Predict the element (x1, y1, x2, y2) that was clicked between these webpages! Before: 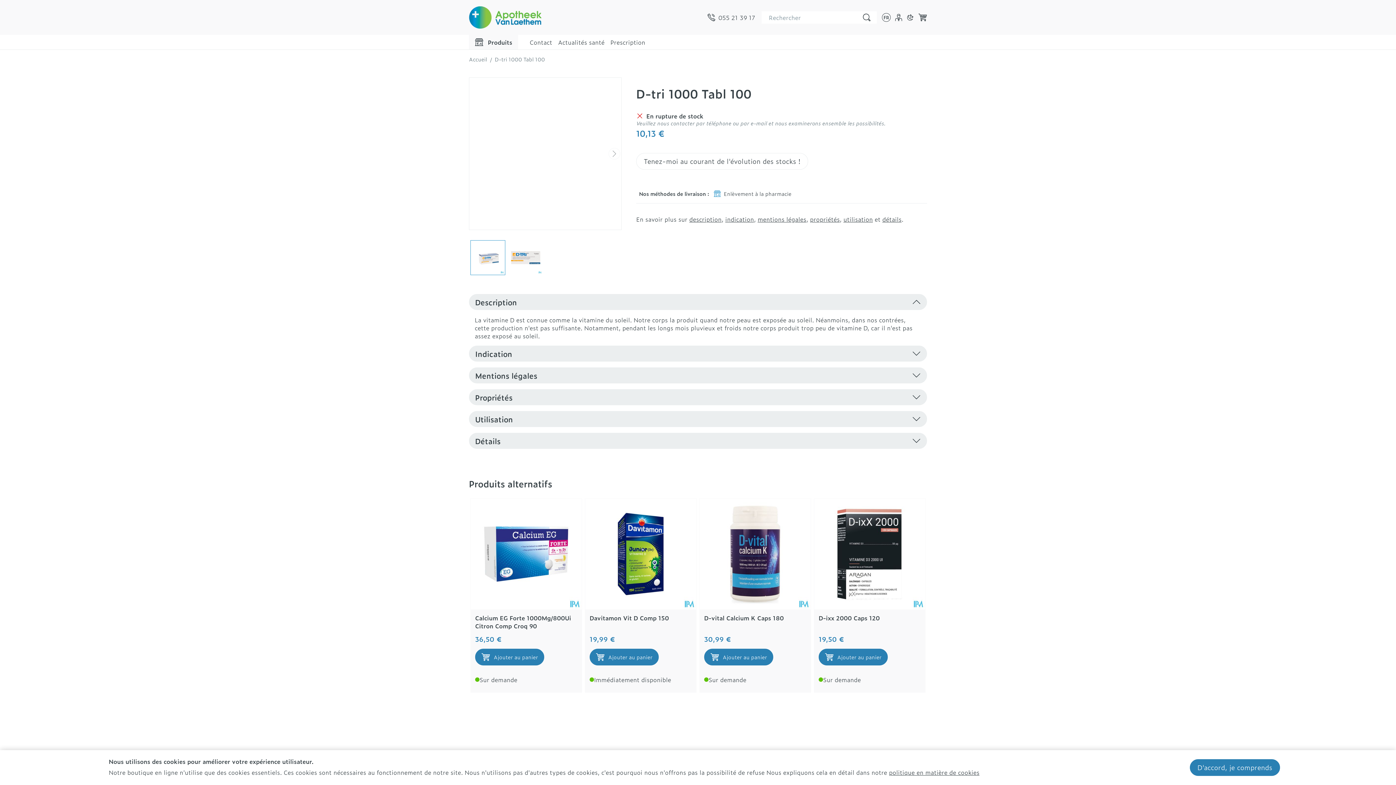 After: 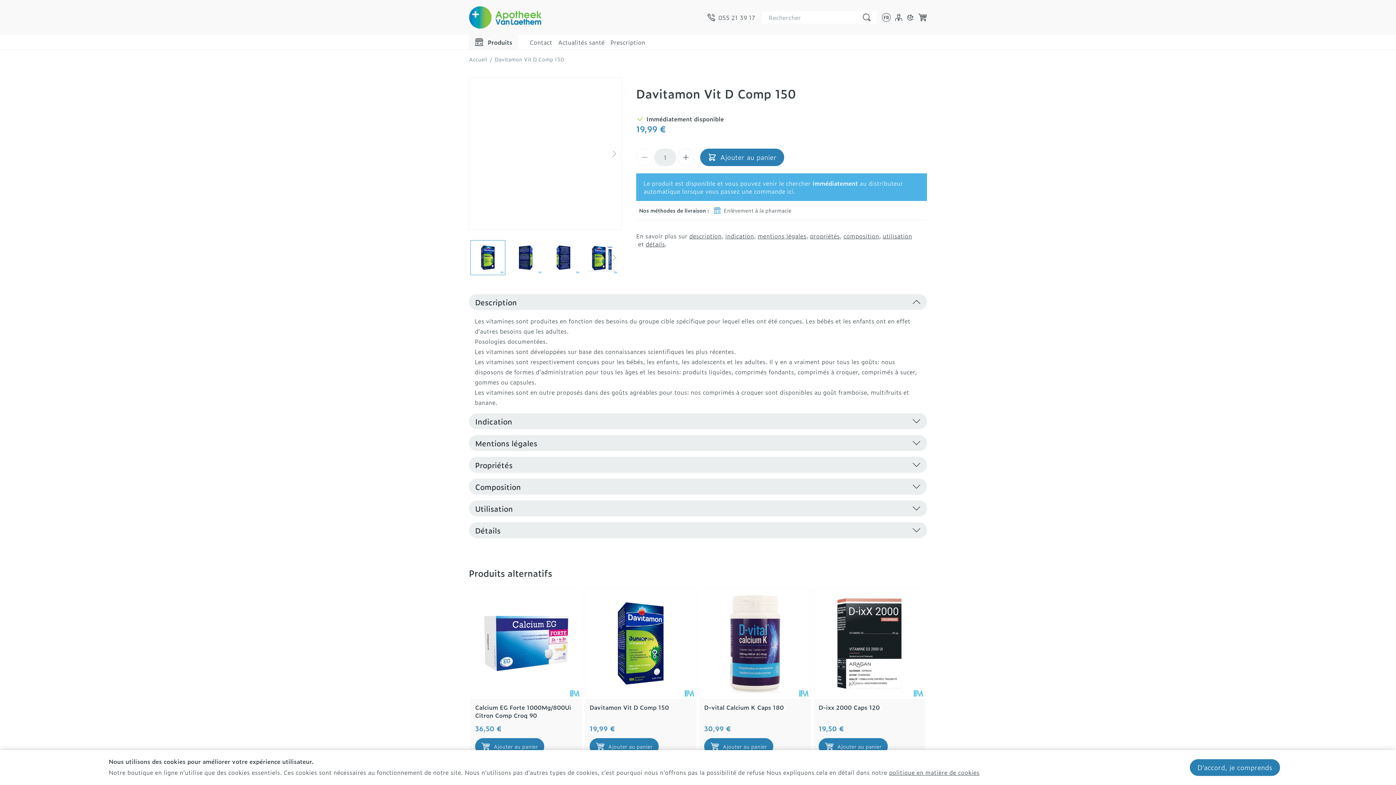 Action: bbox: (589, 613, 669, 622) label: Davitamon Vit D Comp 150